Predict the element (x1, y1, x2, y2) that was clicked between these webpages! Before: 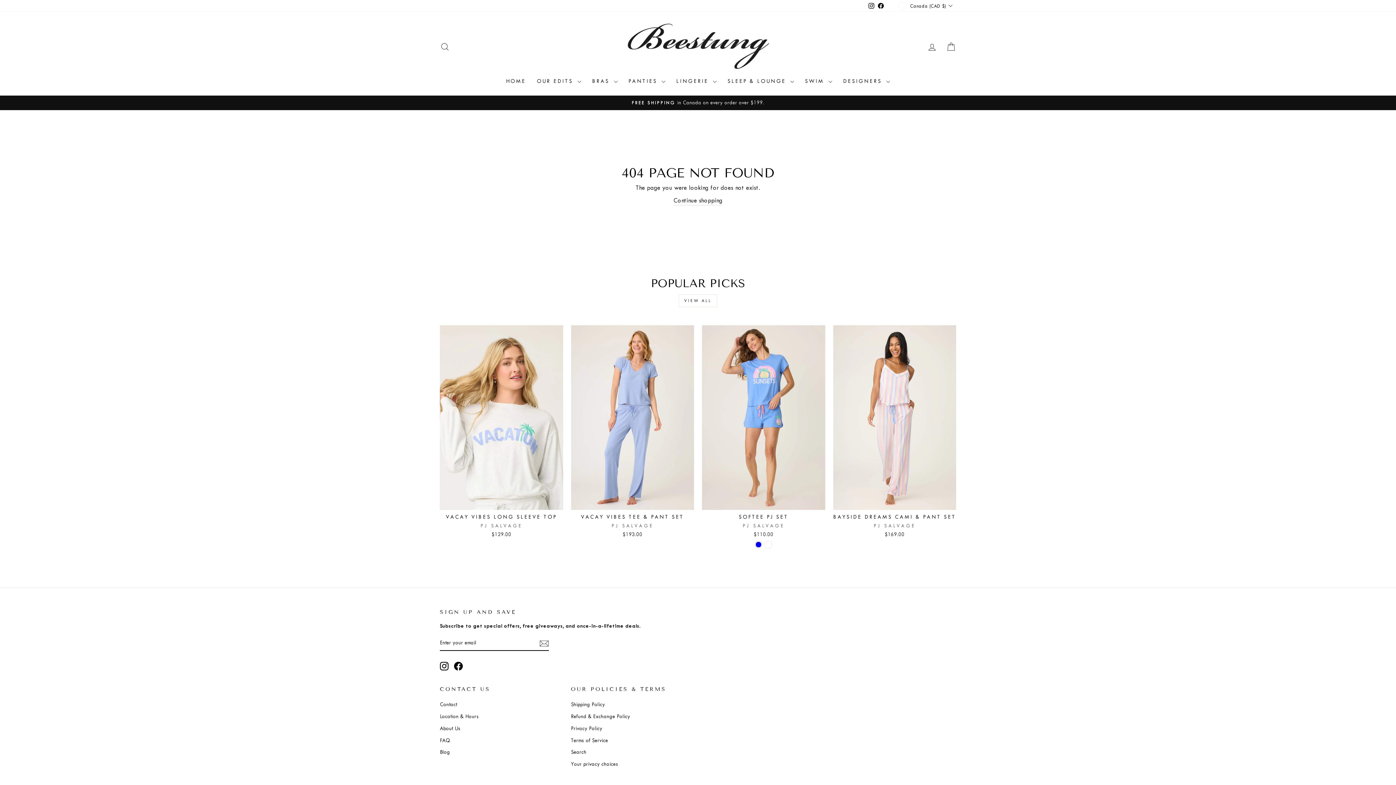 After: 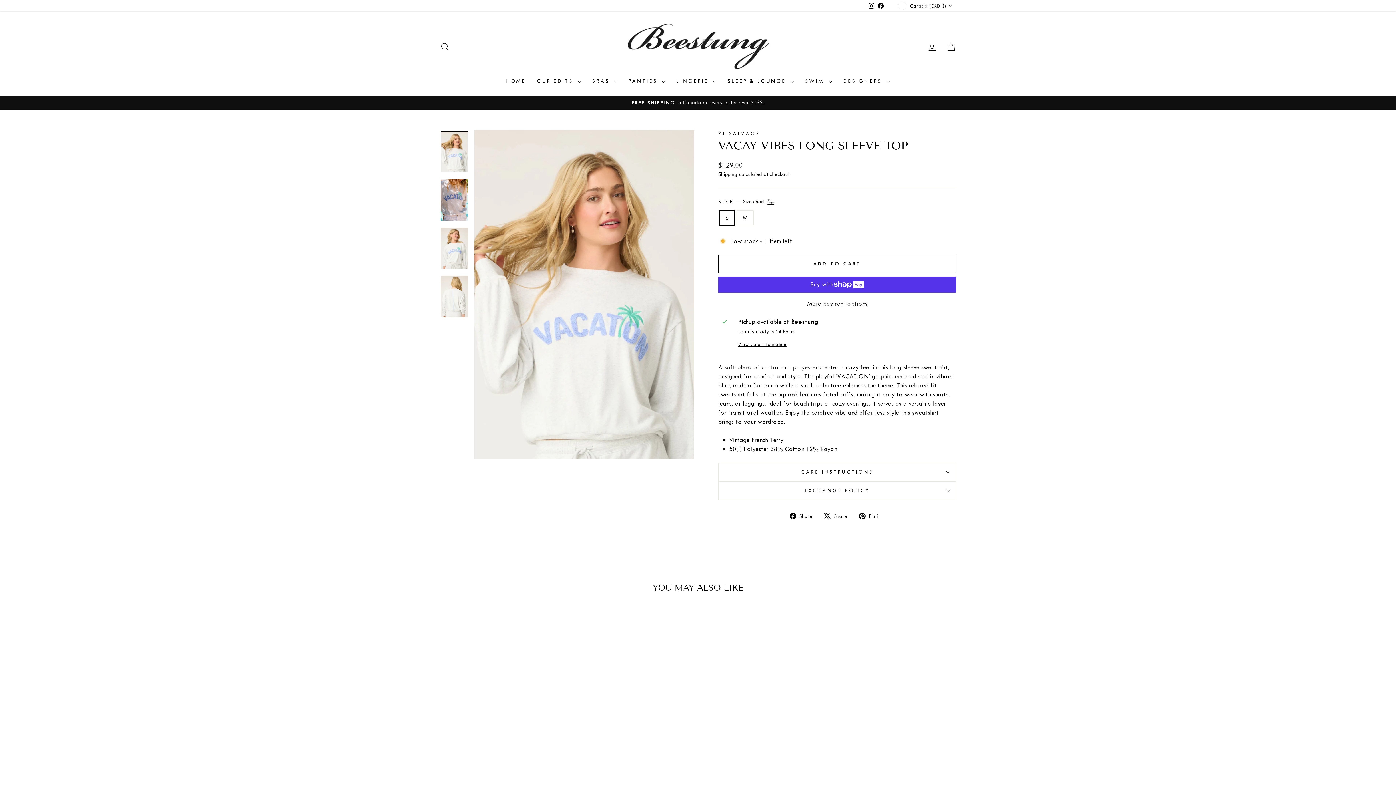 Action: label: VACAY VIBES LONG SLEEVE TOP
PJ SALVAGE
$129.00 bbox: (440, 510, 563, 540)